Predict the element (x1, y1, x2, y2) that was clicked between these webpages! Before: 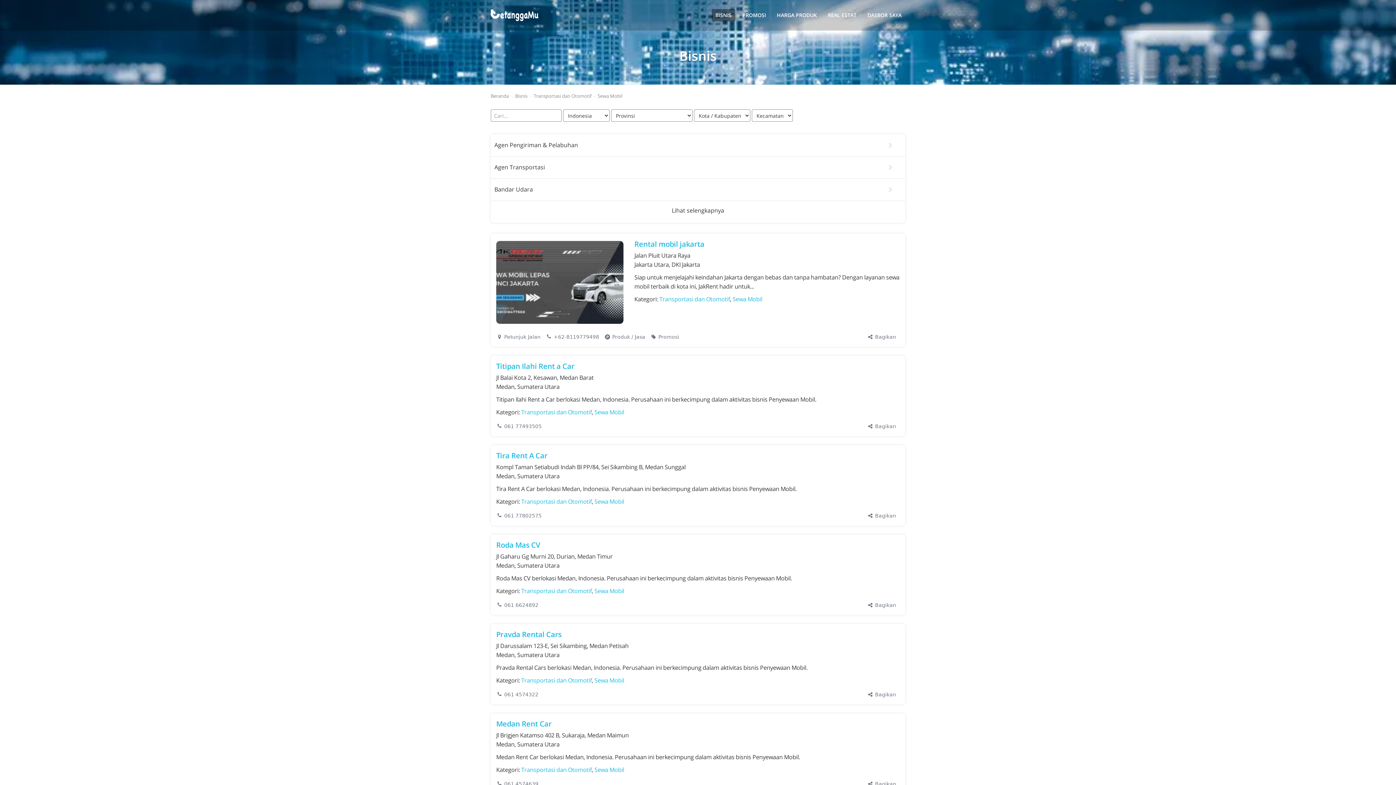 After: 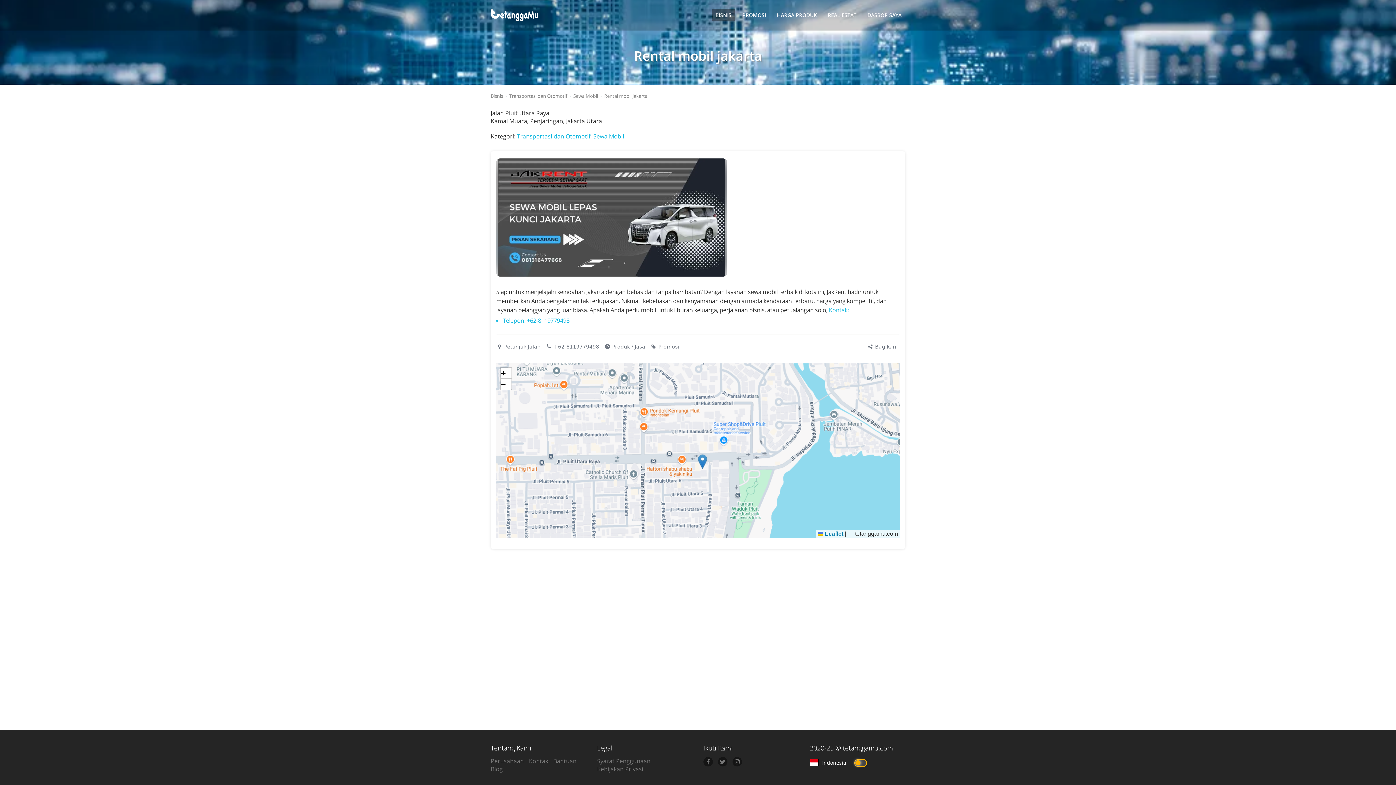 Action: label: Rental mobil jakarta bbox: (634, 239, 704, 249)